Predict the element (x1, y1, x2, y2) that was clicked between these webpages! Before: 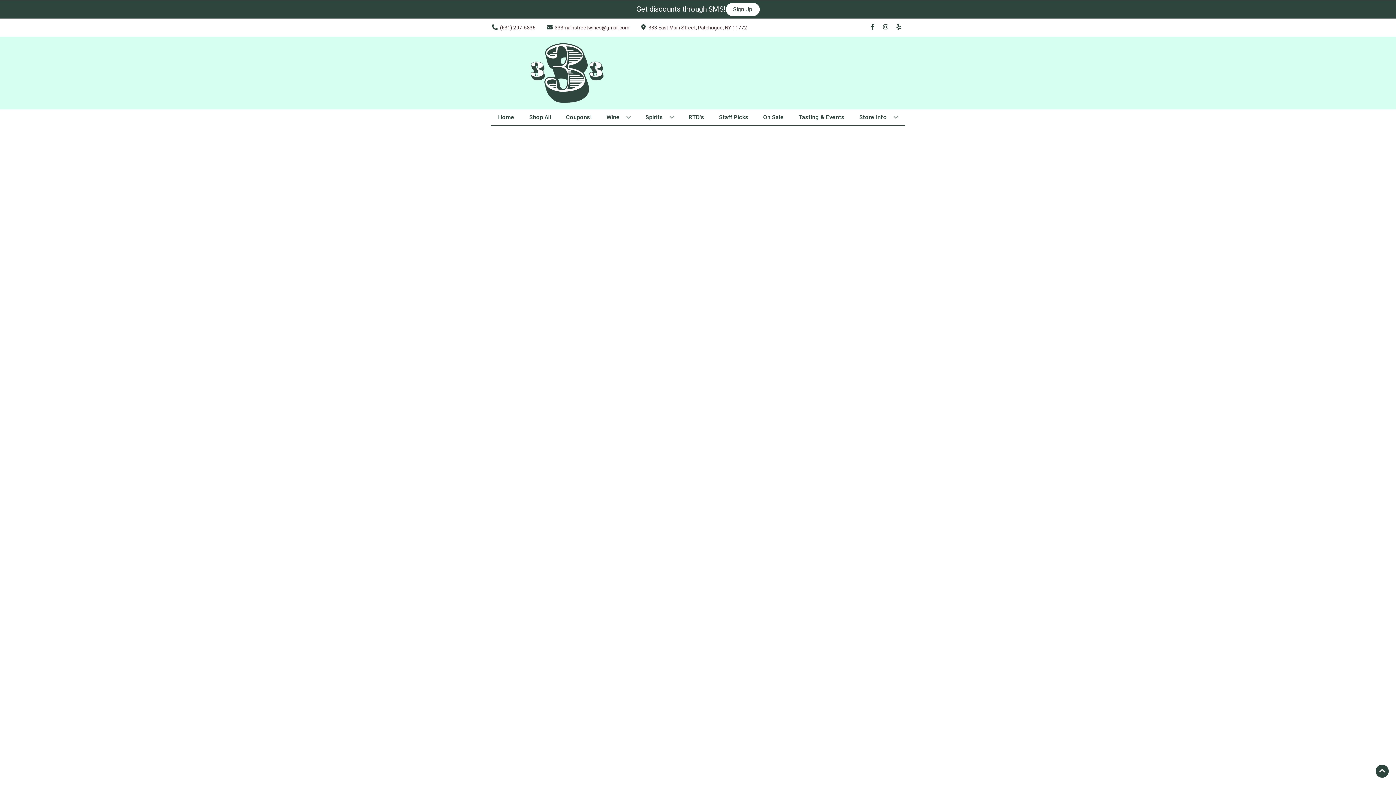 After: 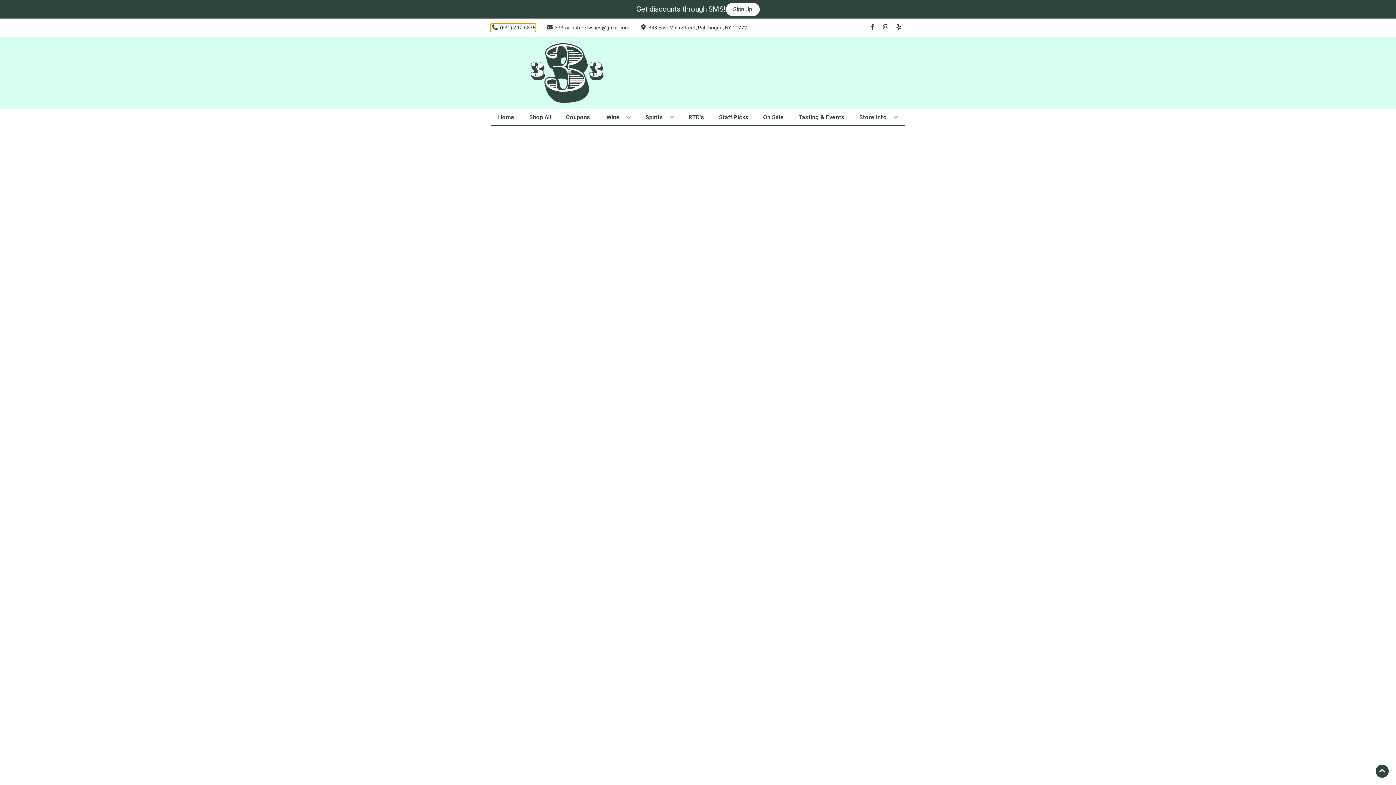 Action: label: Store number is (631) 207-5836 Clicking will open a link in a new tab bbox: (490, 23, 535, 31)